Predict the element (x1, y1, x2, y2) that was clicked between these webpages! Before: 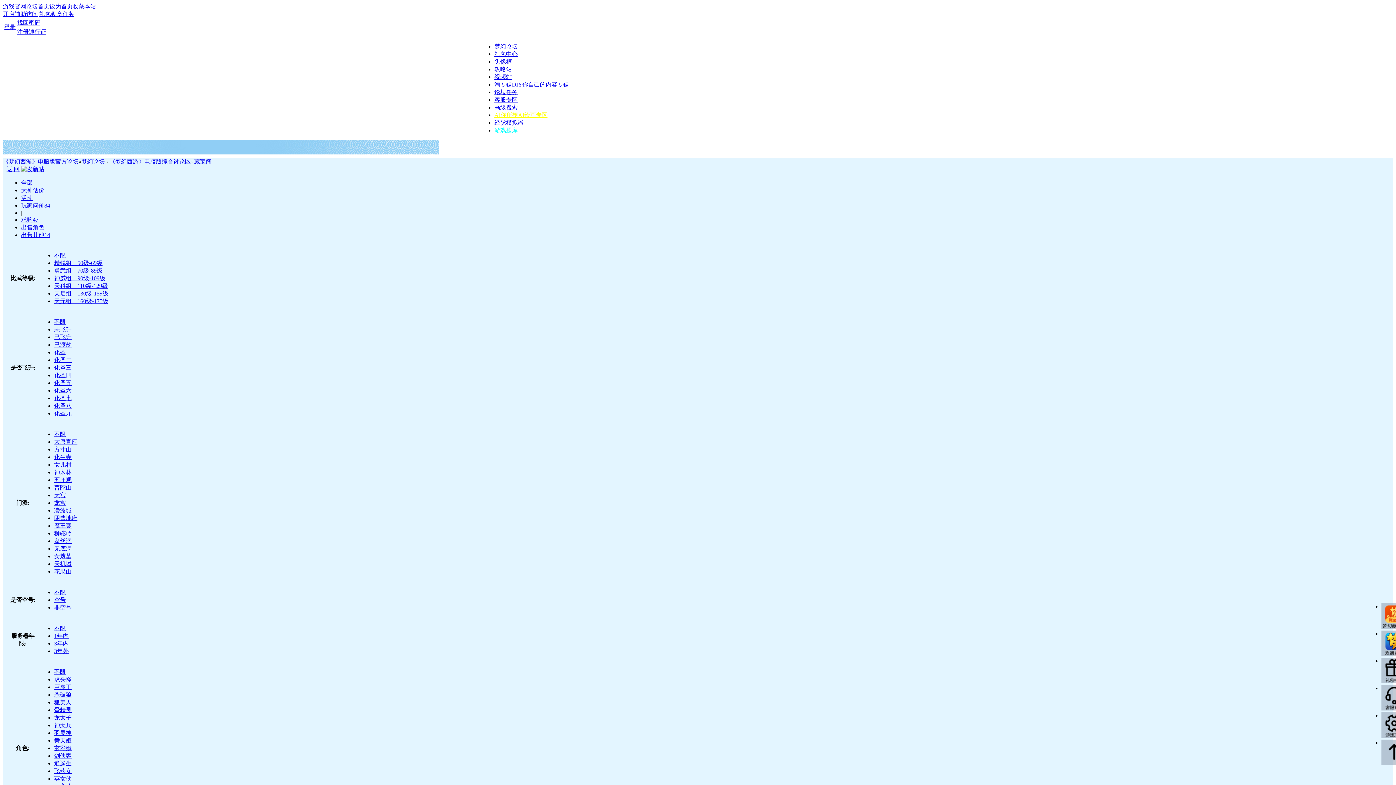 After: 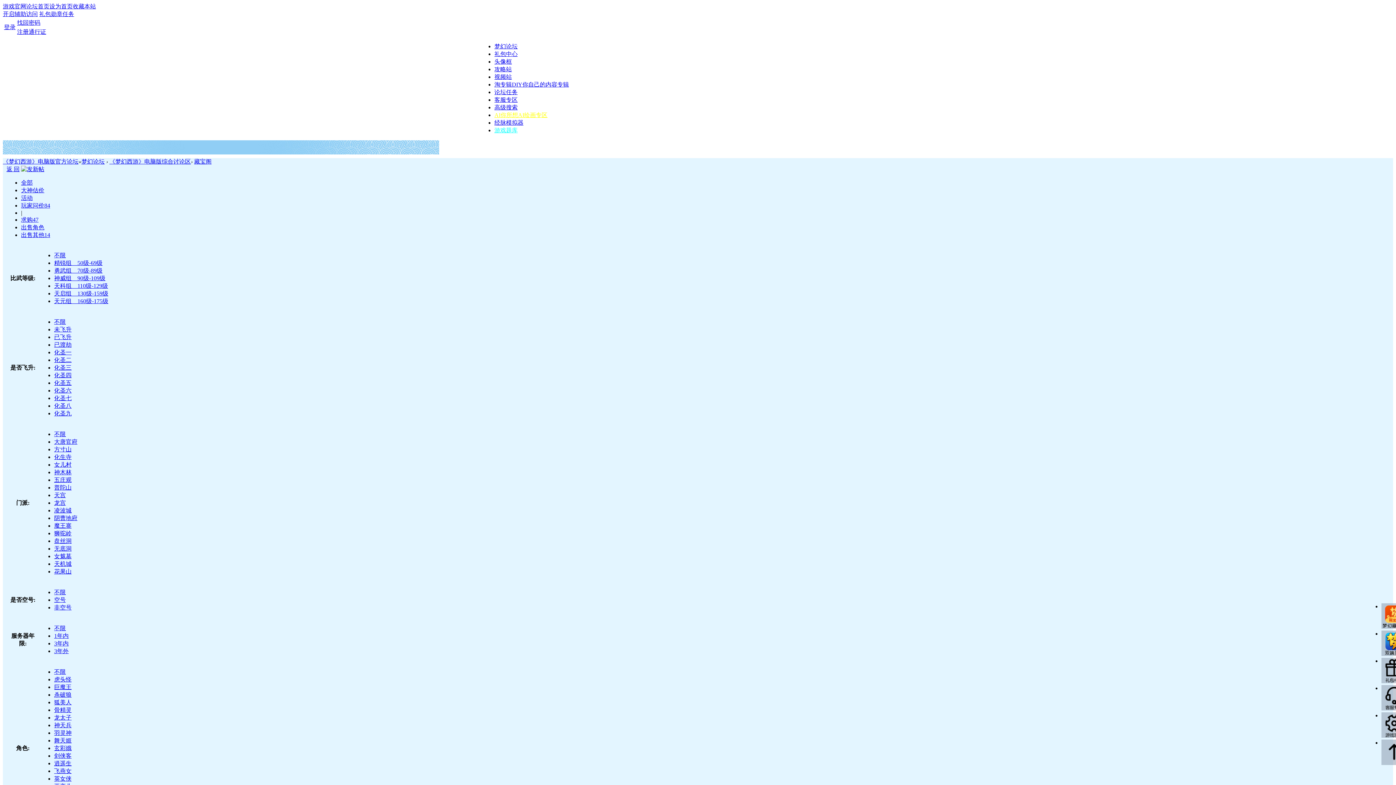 Action: label: 方寸山 bbox: (54, 446, 71, 452)